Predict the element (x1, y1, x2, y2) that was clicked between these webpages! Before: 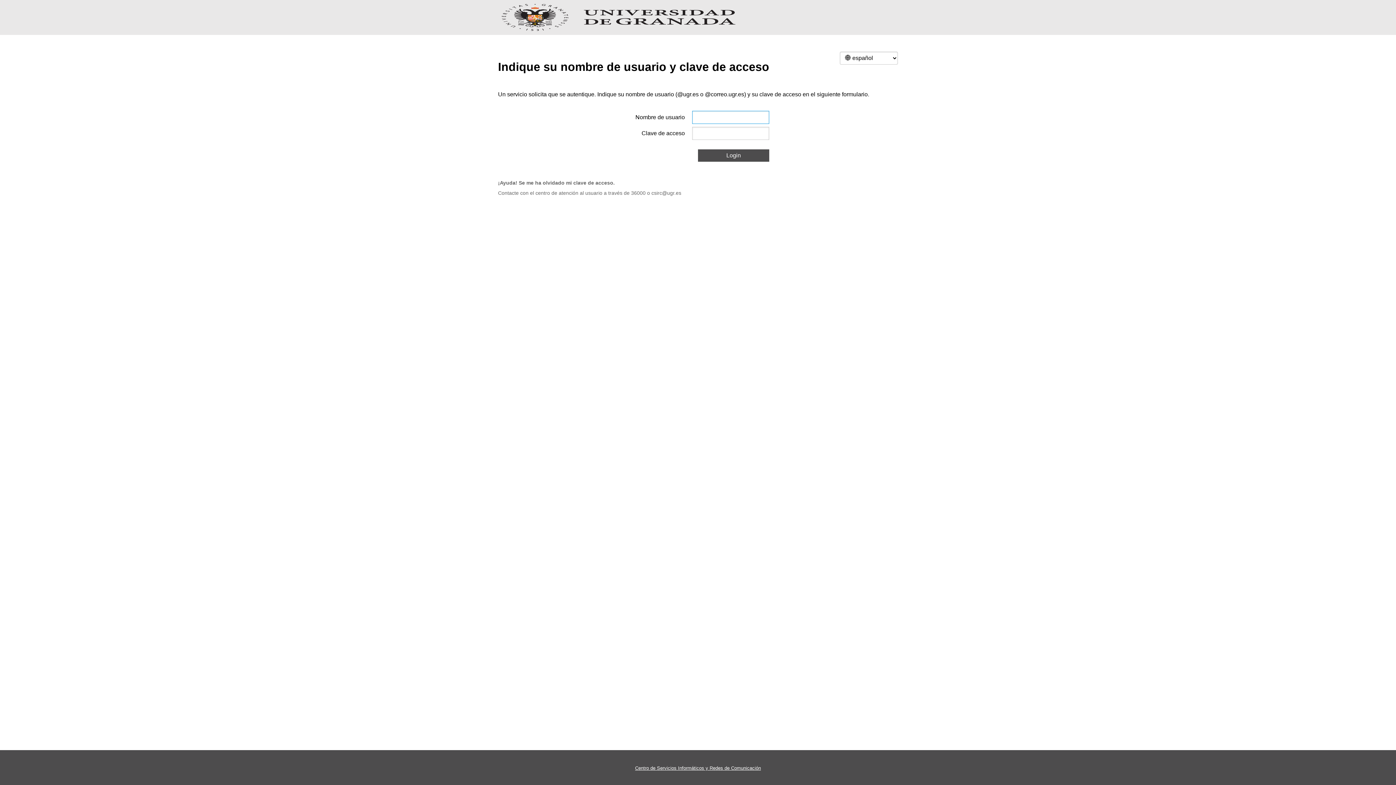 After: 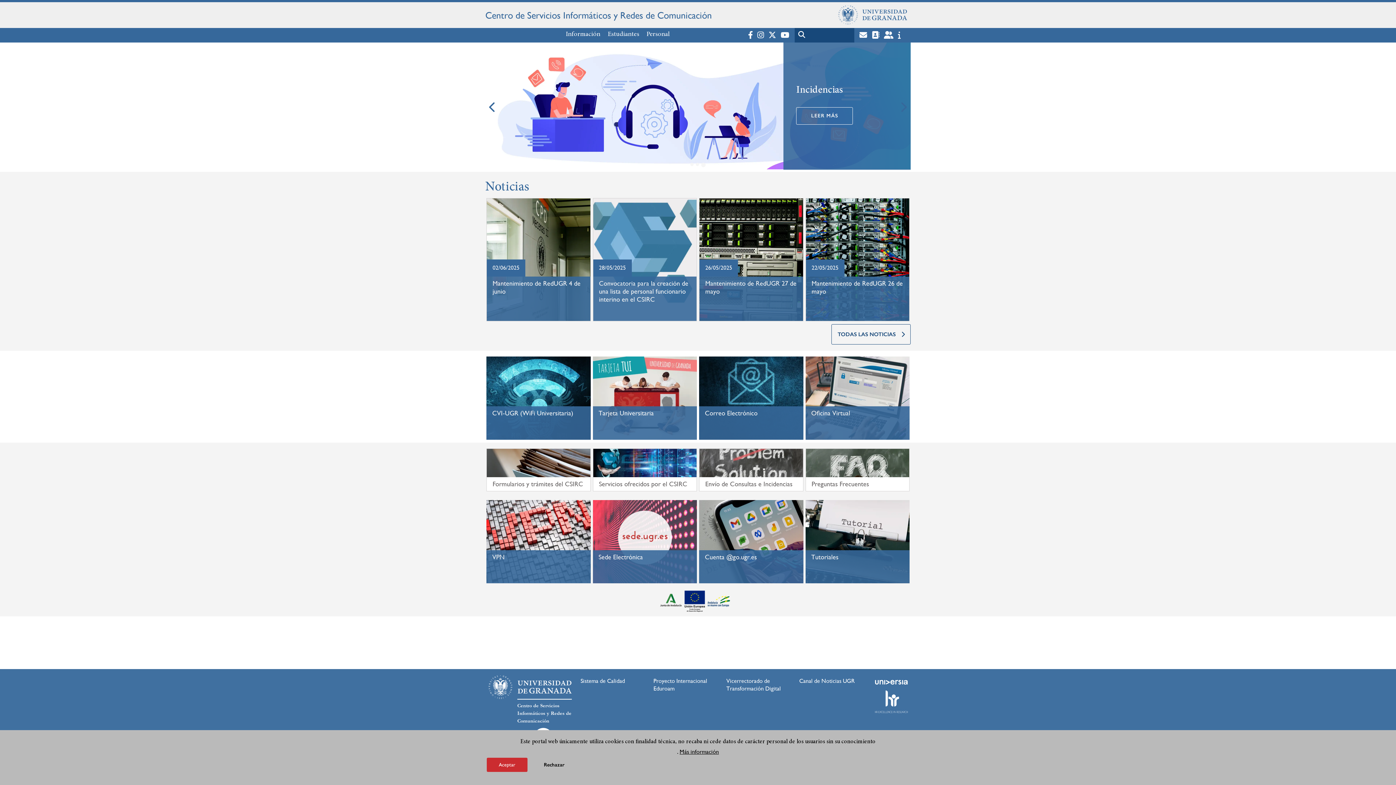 Action: label: Centro de Servicios Informáticos y Redes de Comunicación bbox: (635, 765, 761, 771)